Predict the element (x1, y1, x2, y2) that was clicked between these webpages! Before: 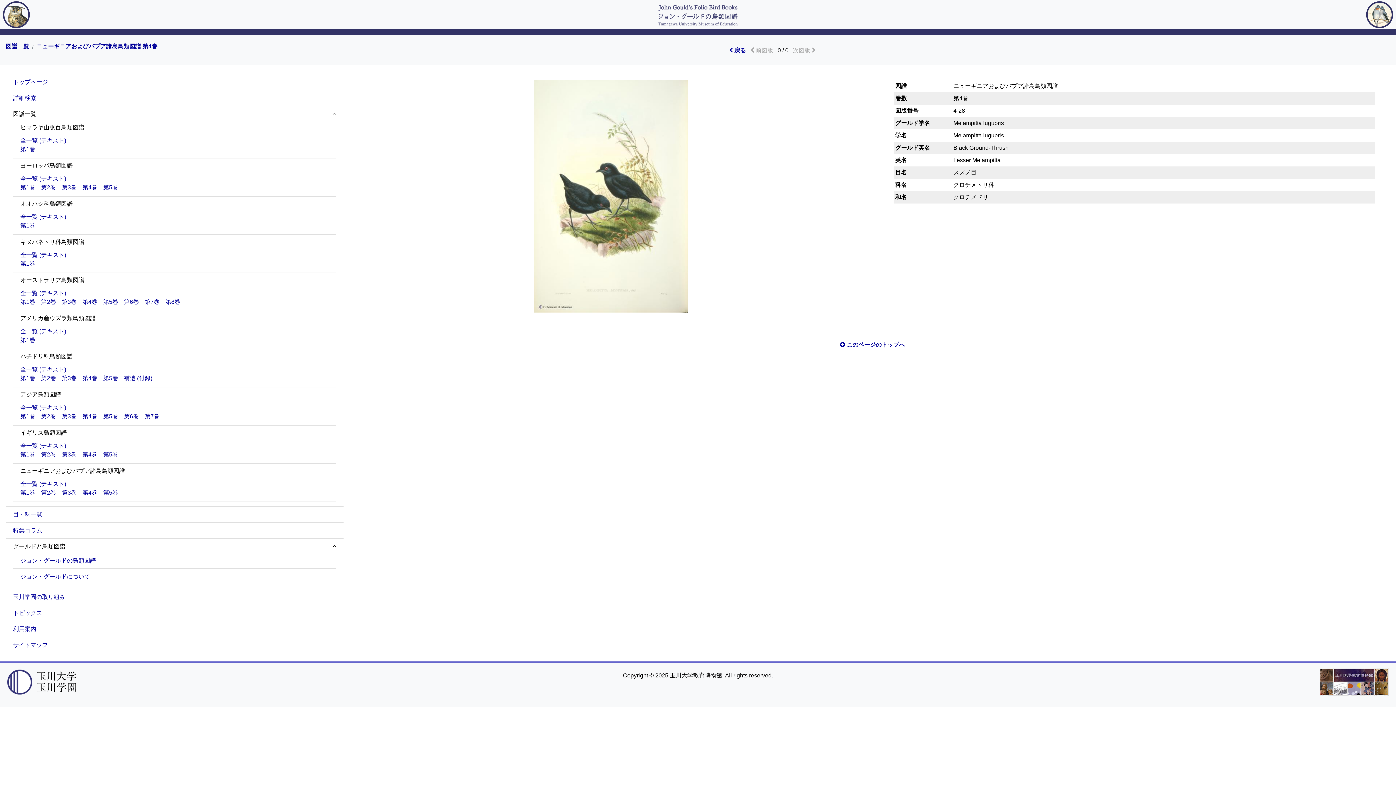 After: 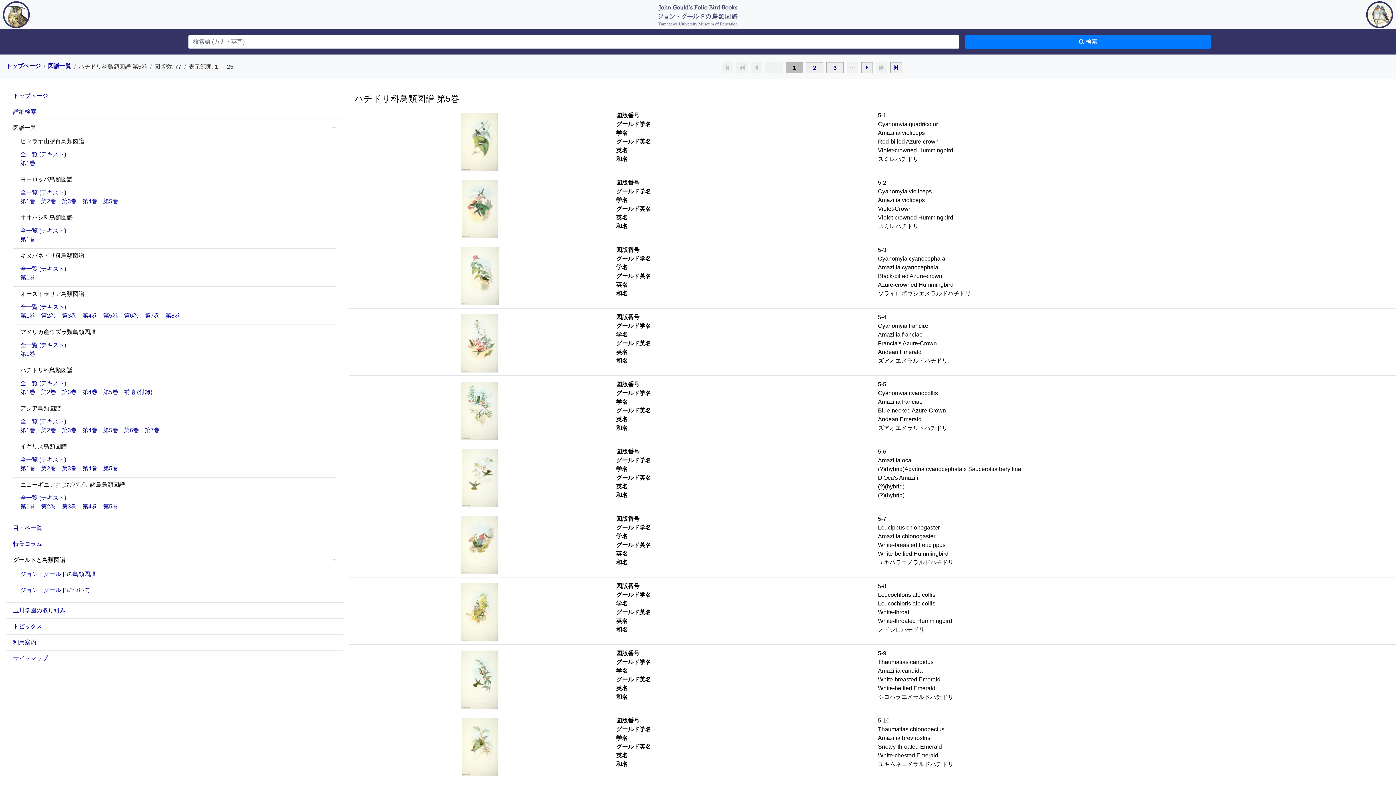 Action: label: 第5巻 bbox: (103, 375, 118, 381)